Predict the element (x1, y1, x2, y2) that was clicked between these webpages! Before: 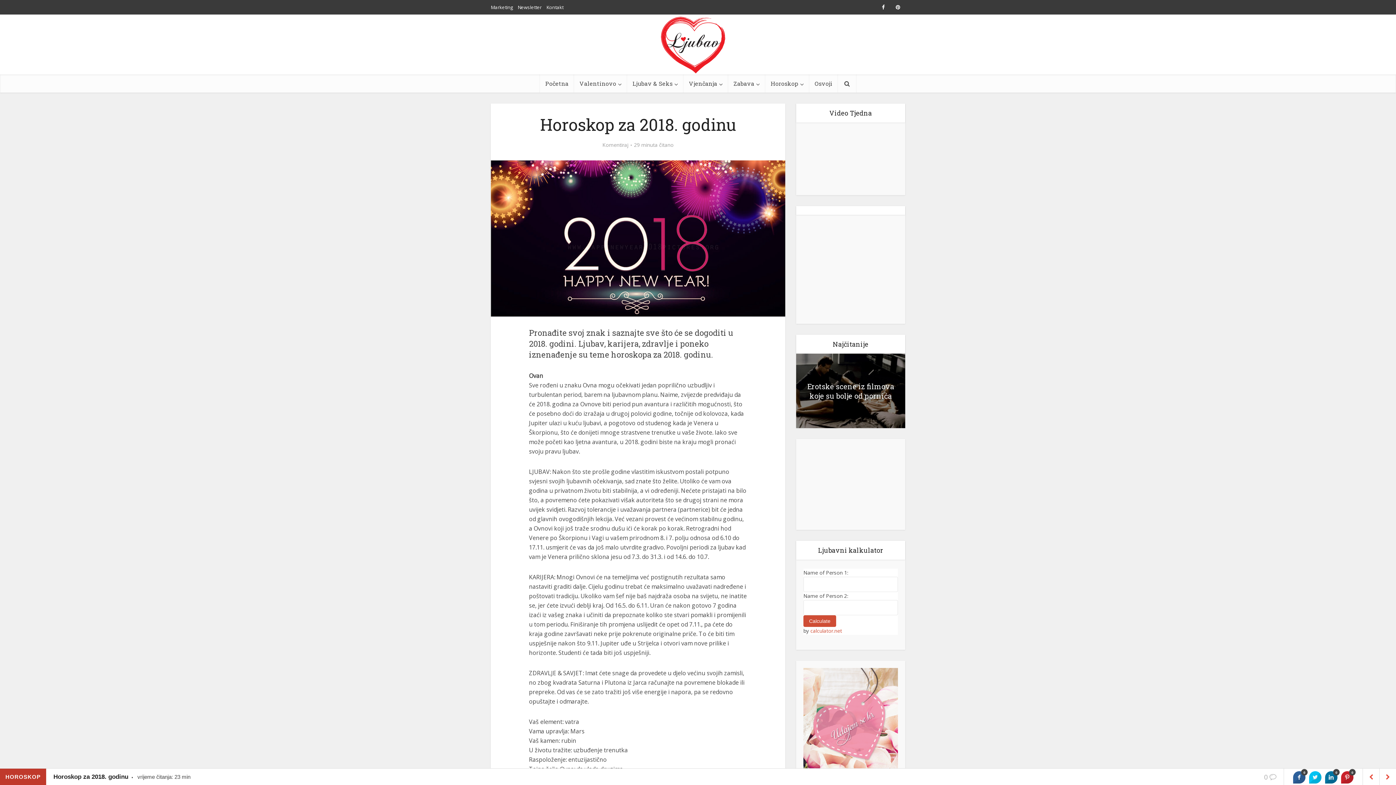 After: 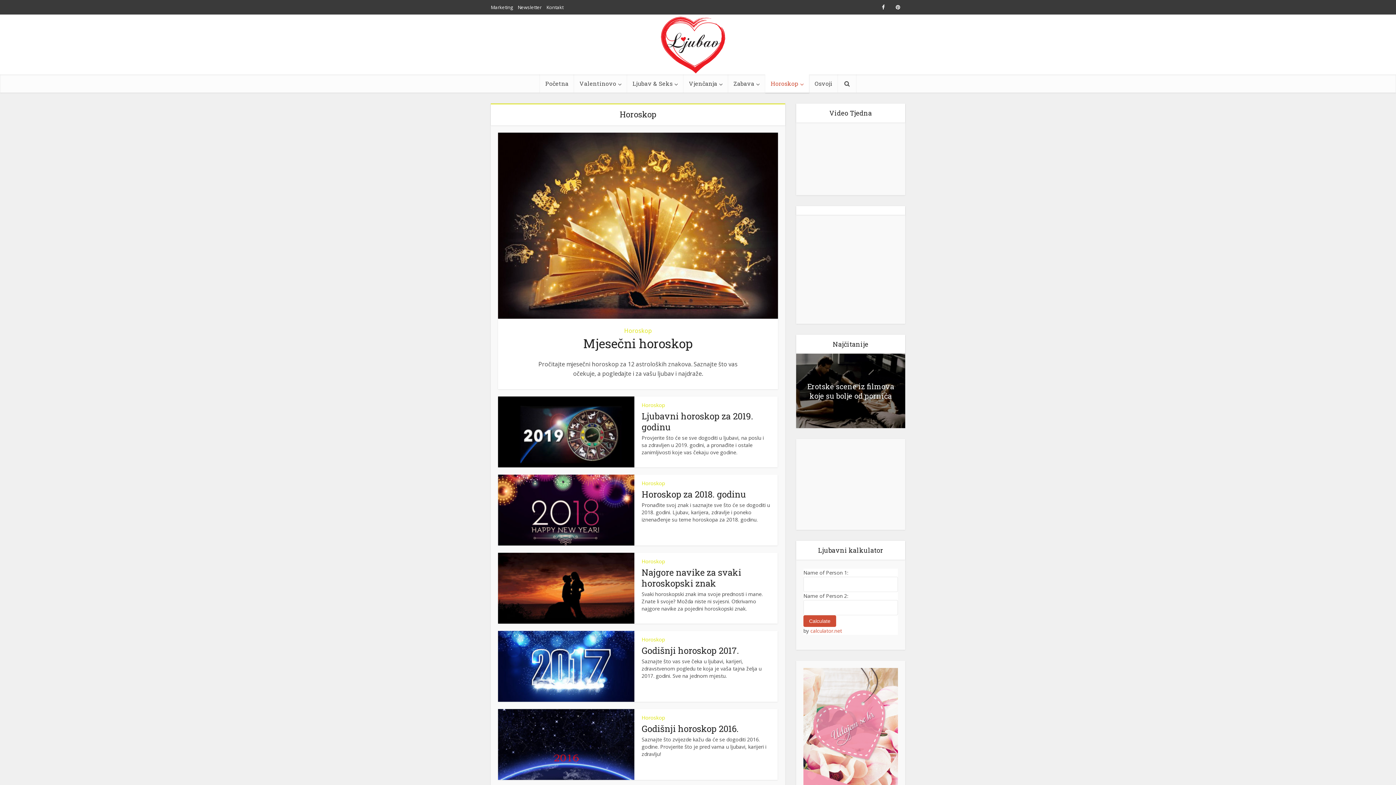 Action: bbox: (765, 74, 809, 92) label: Horoskop